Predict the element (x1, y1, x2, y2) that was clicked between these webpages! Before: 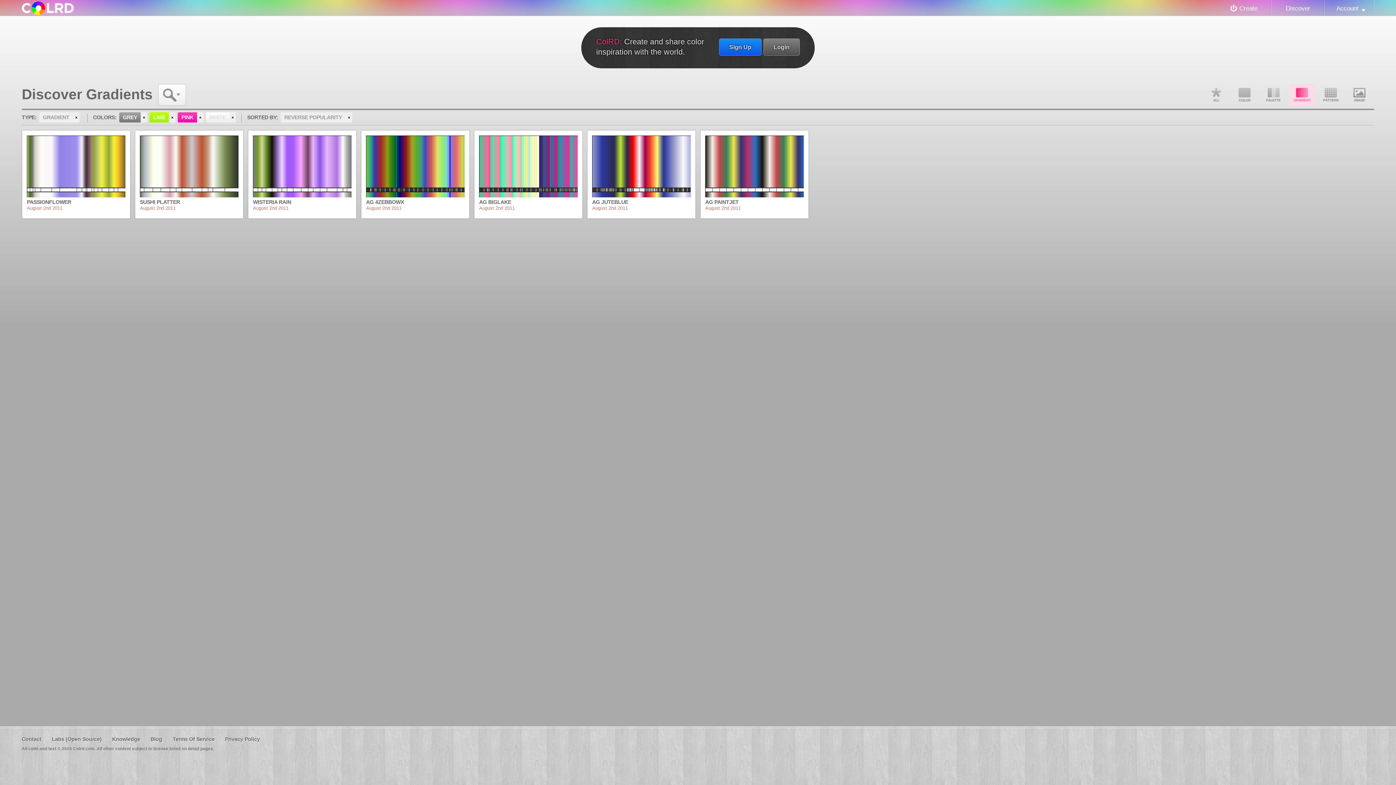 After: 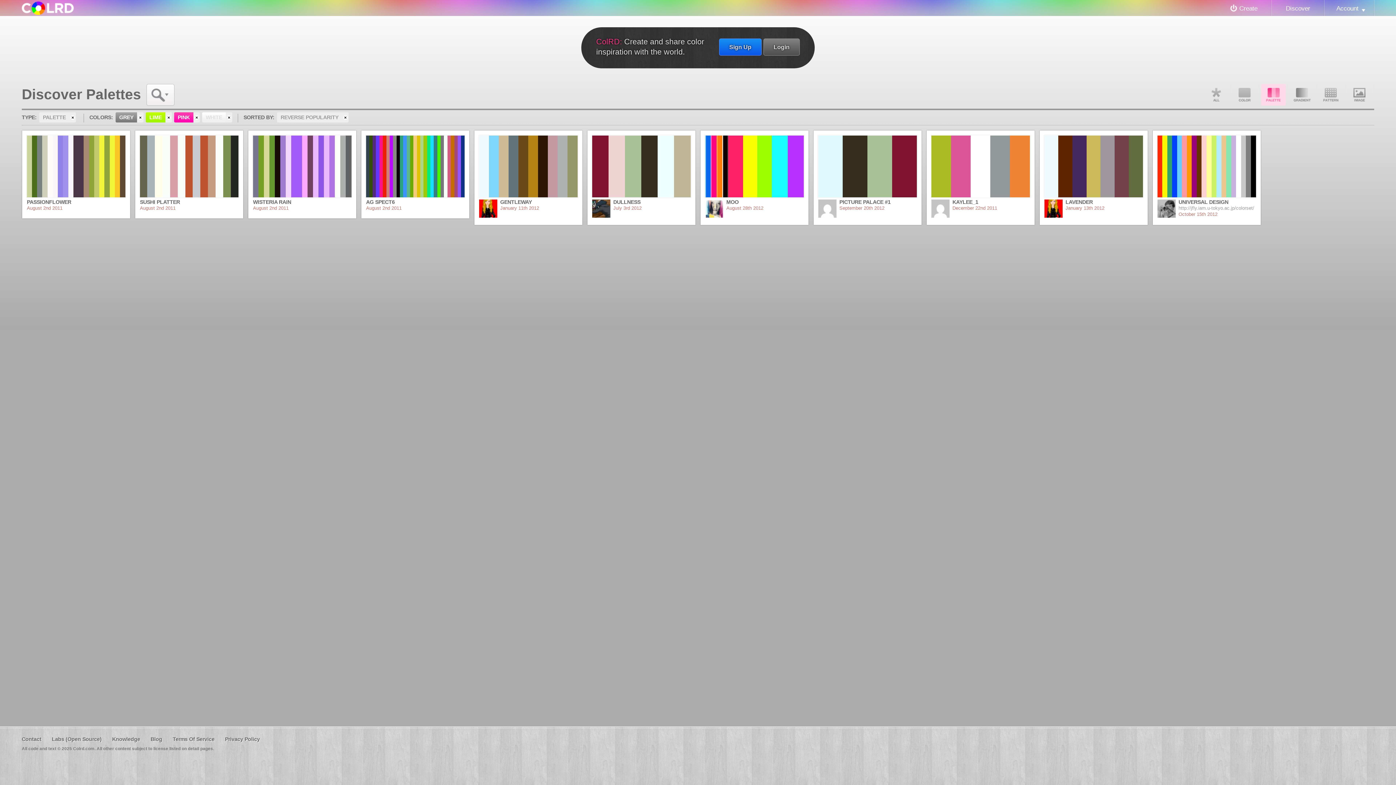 Action: label: Palette bbox: (1261, 84, 1286, 105)